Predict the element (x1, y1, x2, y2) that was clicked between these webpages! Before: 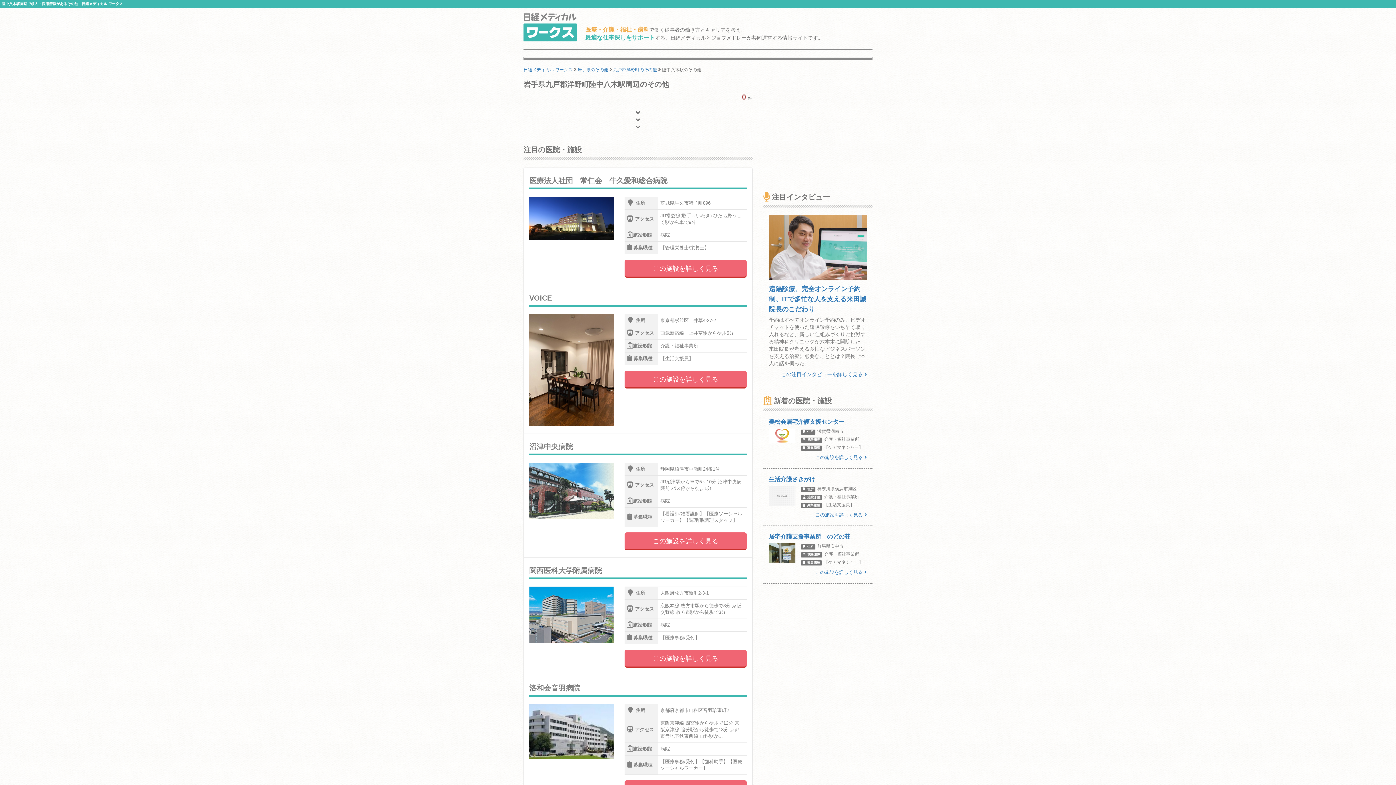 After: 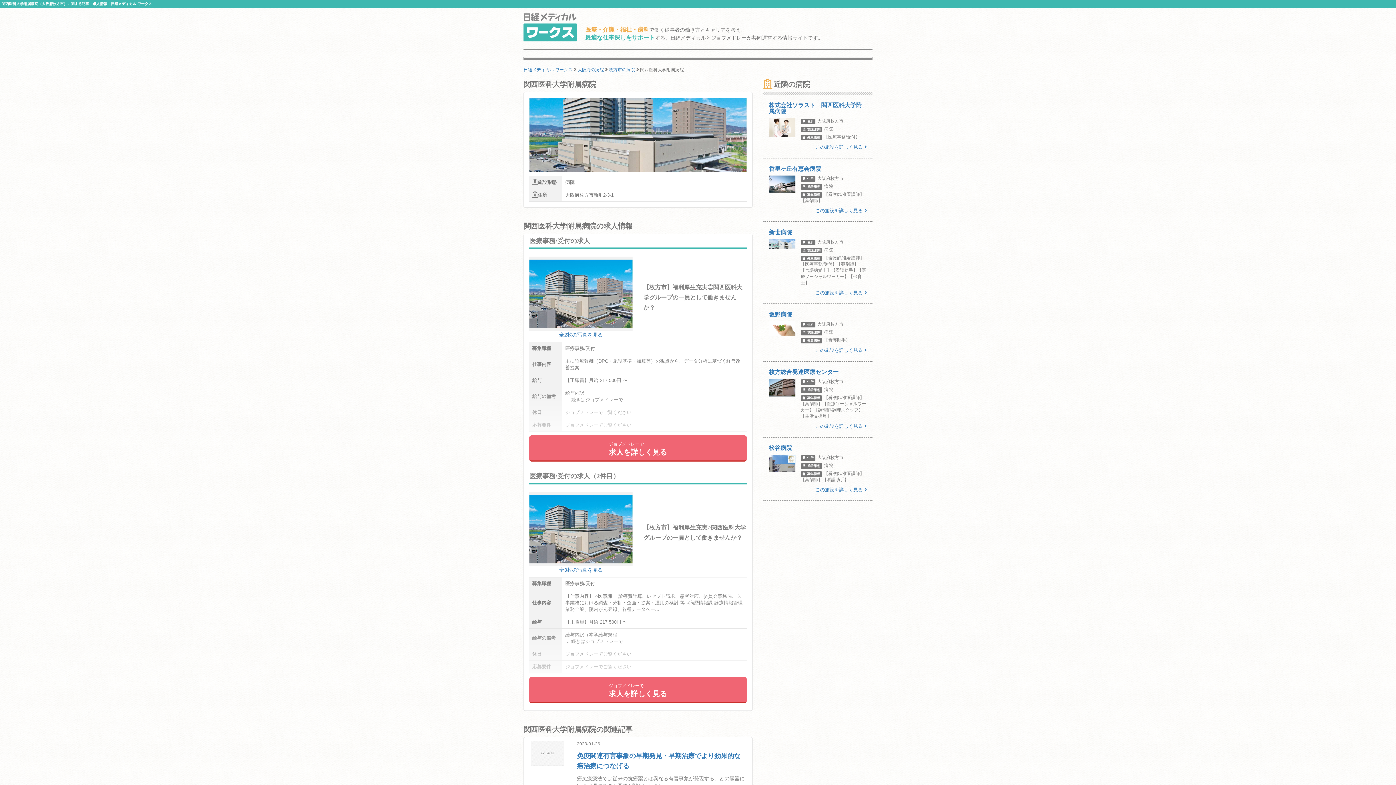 Action: label: 関西医科大学附属病院
住所	大阪府枚方市新町2-3-1
アクセス	京阪本線 枚方市駅から徒歩で3分 京阪交野線 枚方市駅から徒歩で3分
施設形態	病院
募集職種	【医療事務/受付】

この施設を詳しく見る bbox: (529, 561, 746, 671)